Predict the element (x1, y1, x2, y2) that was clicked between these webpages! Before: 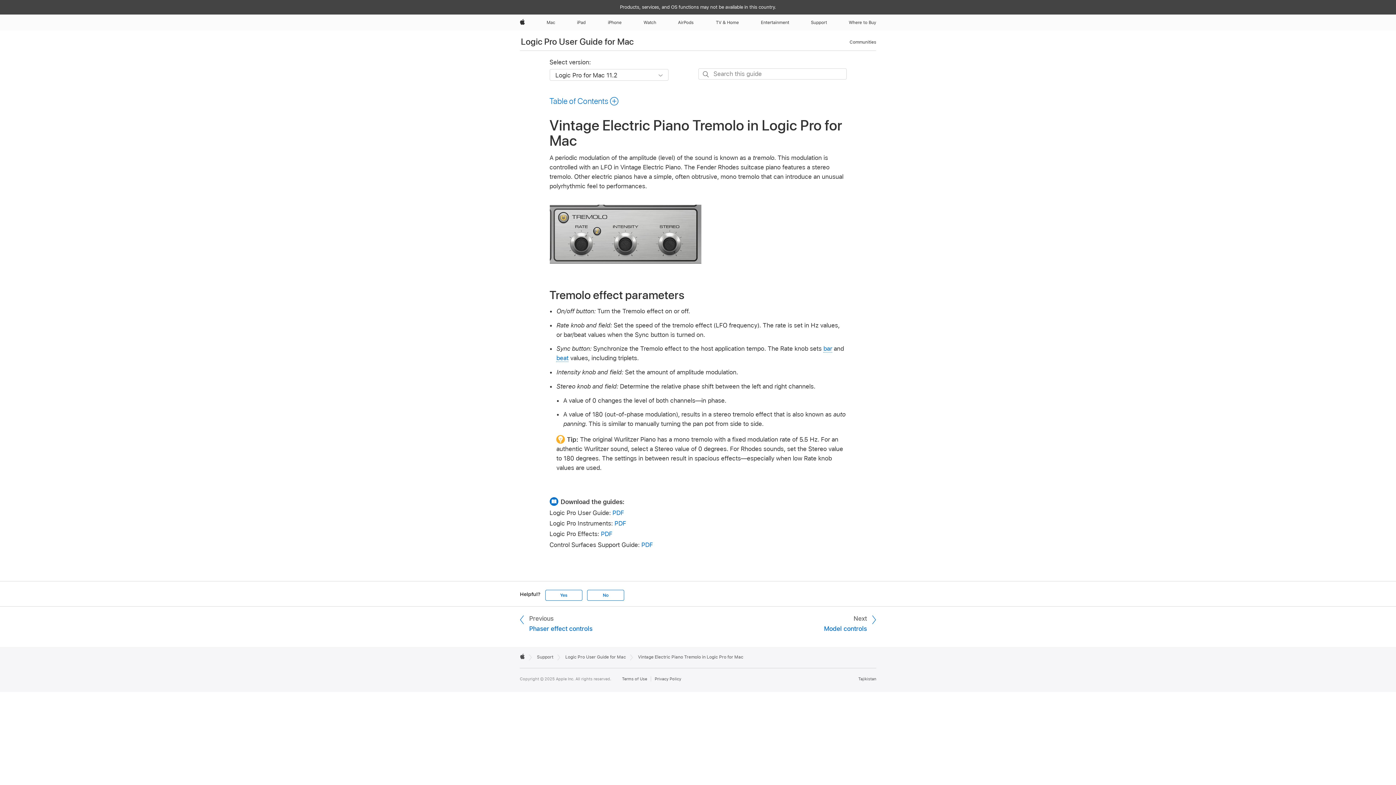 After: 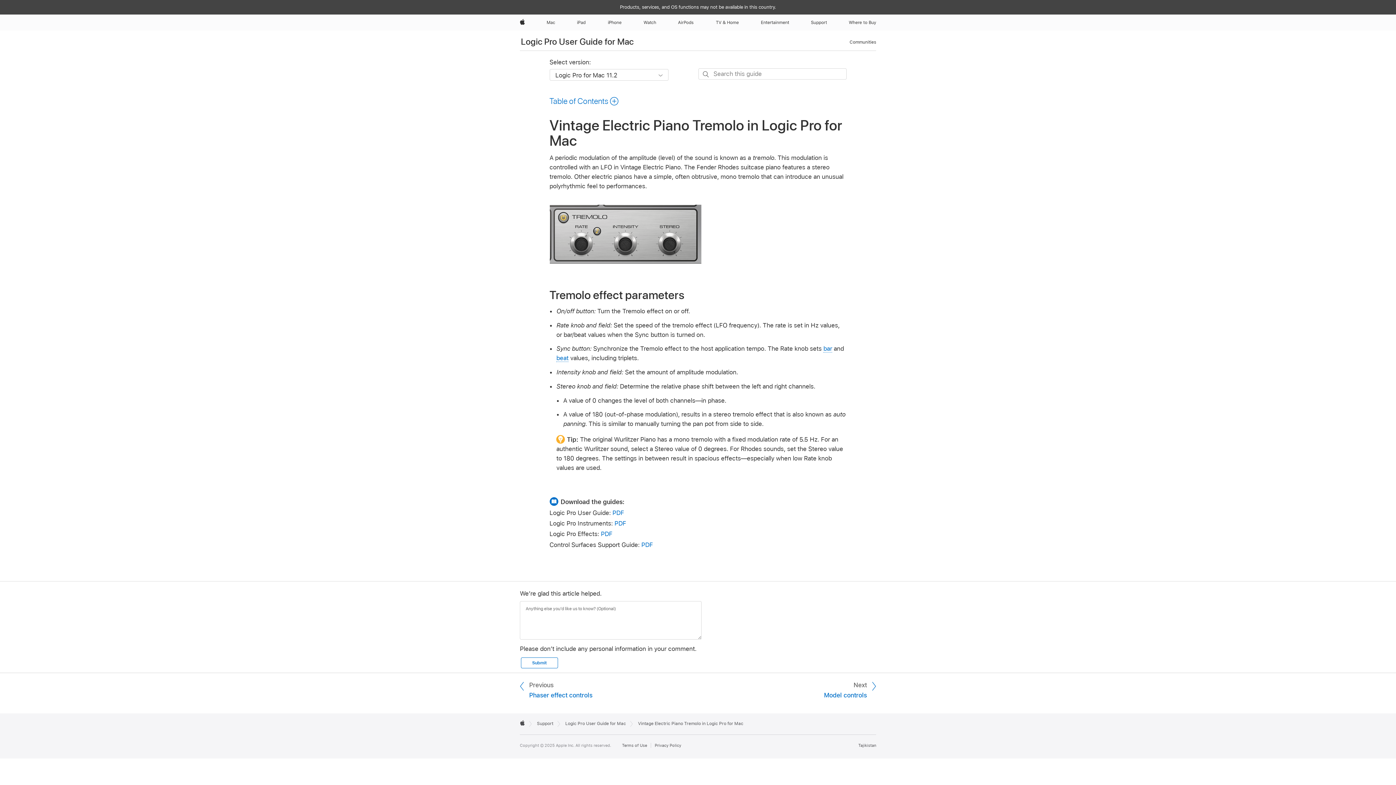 Action: bbox: (545, 590, 582, 601) label: Yes